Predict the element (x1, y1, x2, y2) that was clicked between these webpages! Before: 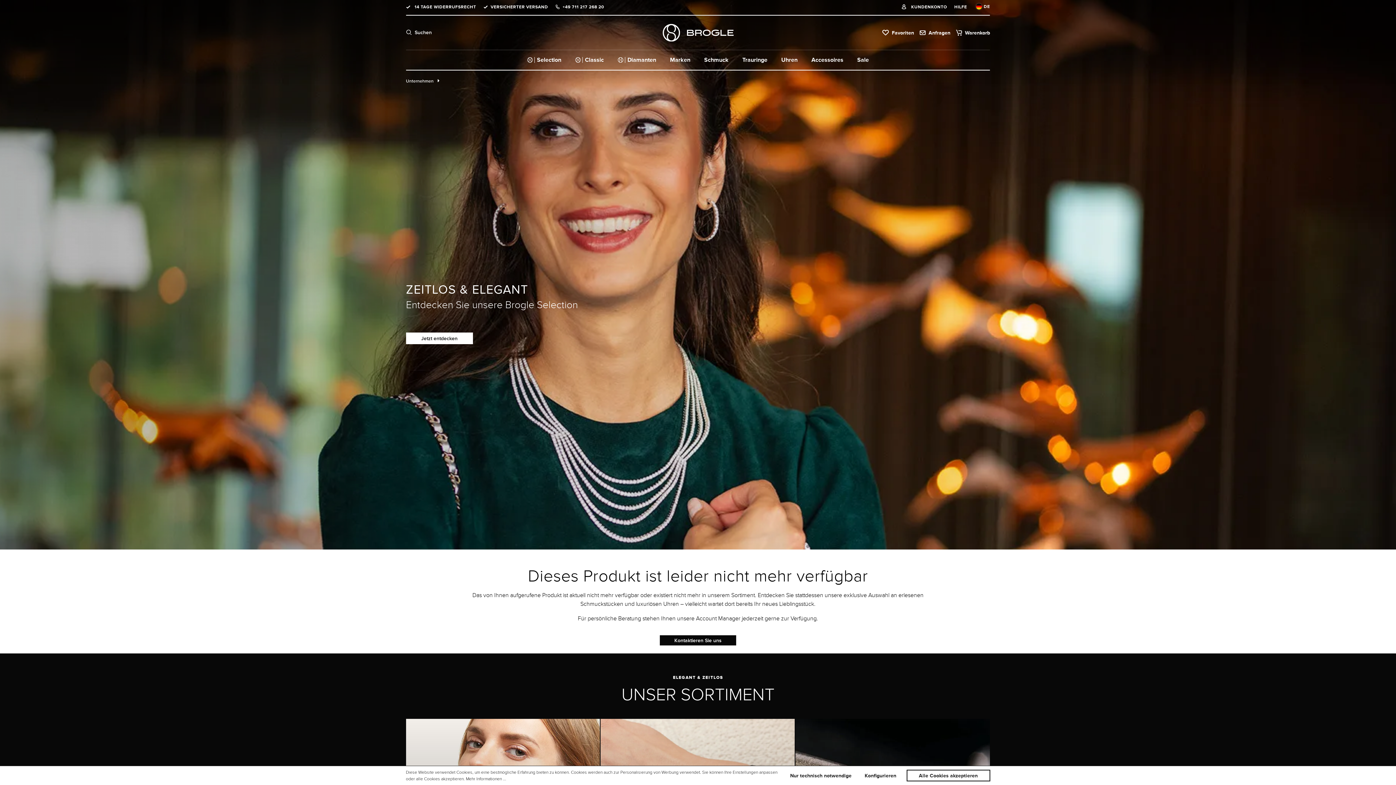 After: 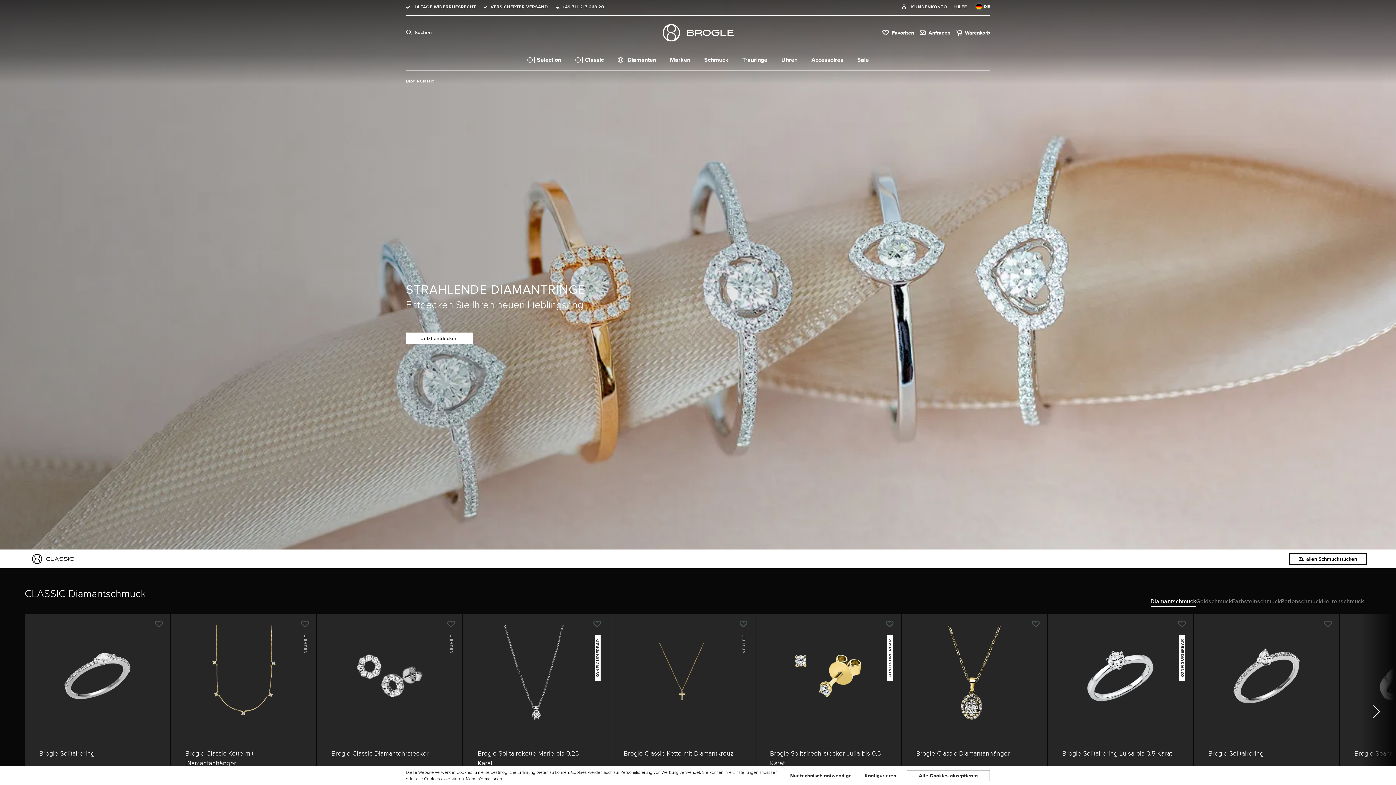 Action: label: Classic bbox: (568, 50, 610, 69)